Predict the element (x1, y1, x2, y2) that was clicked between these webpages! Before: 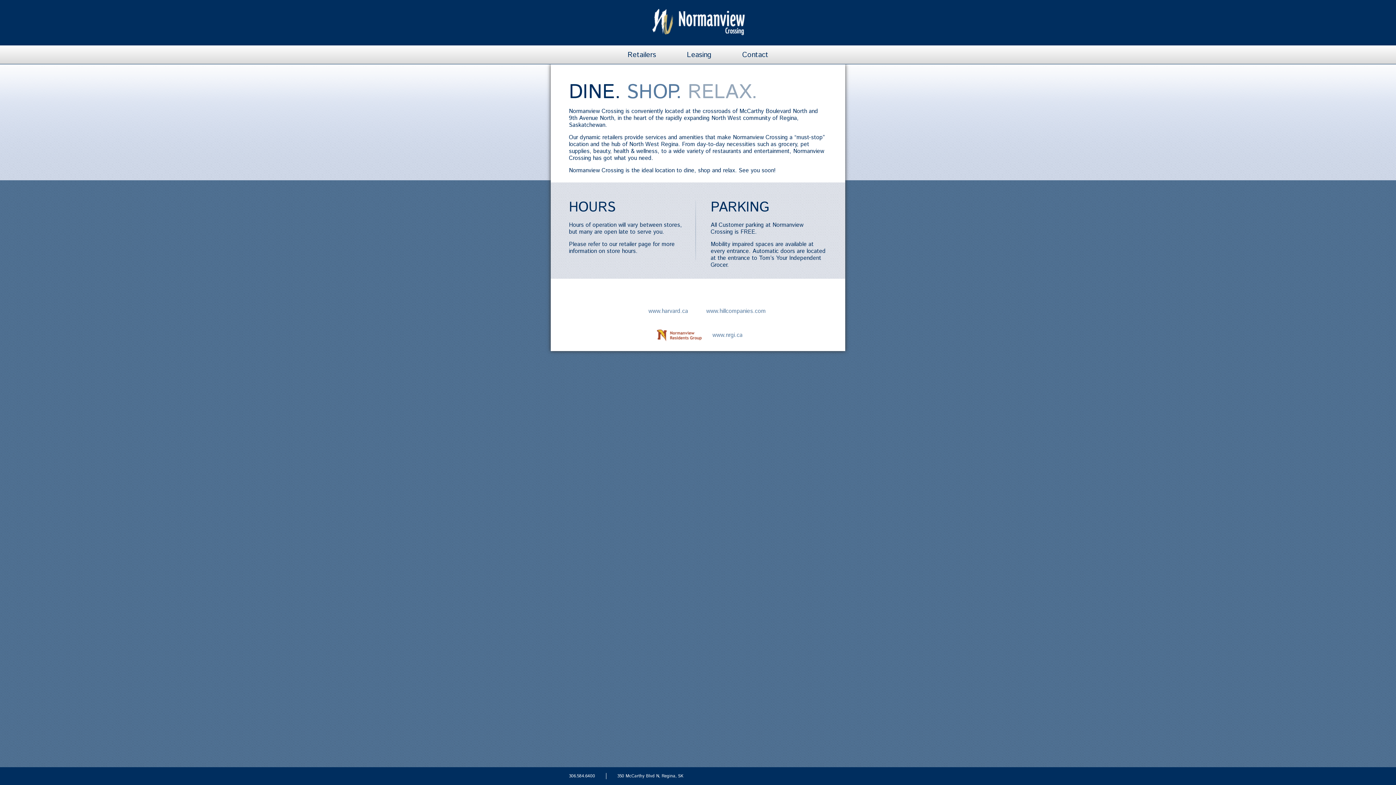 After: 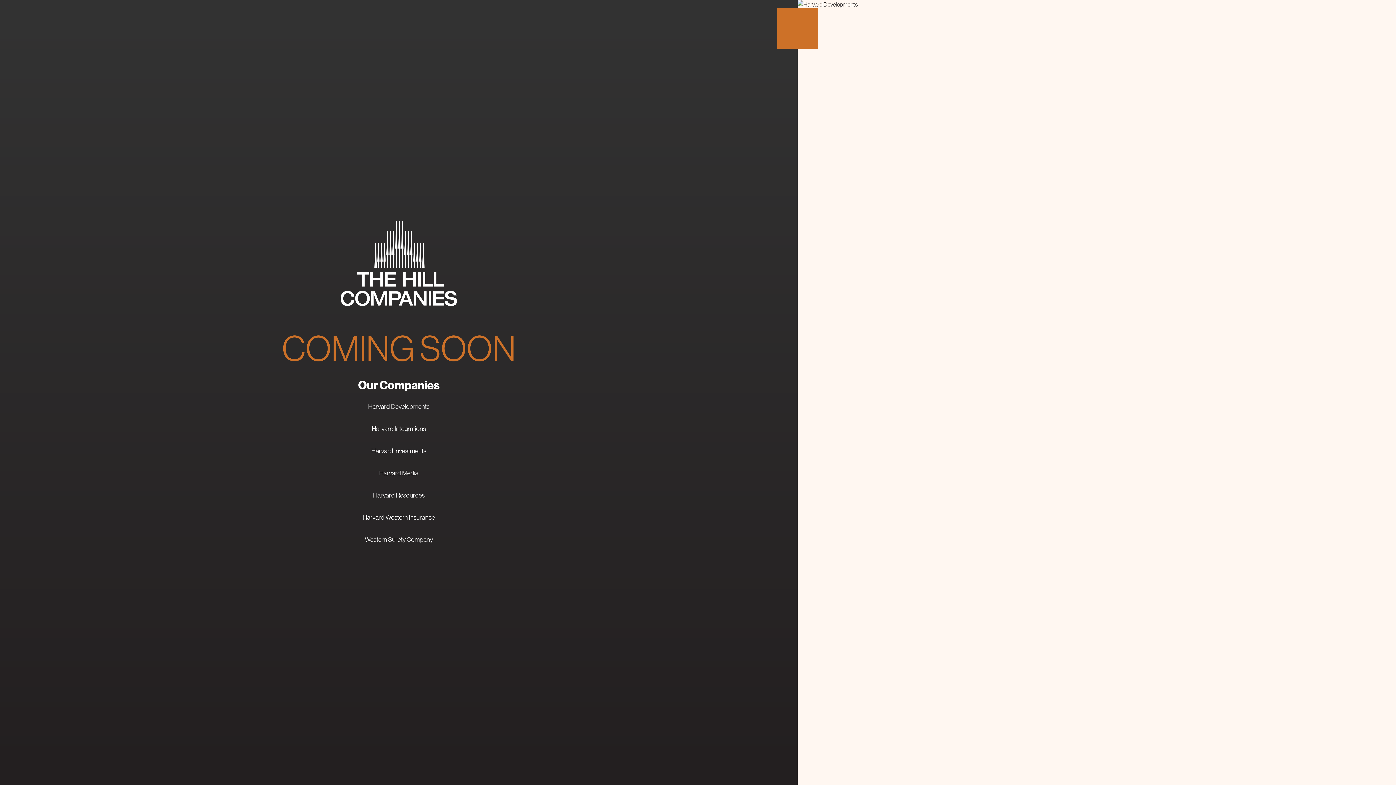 Action: bbox: (706, 307, 766, 315) label: www.hillcompanies.com